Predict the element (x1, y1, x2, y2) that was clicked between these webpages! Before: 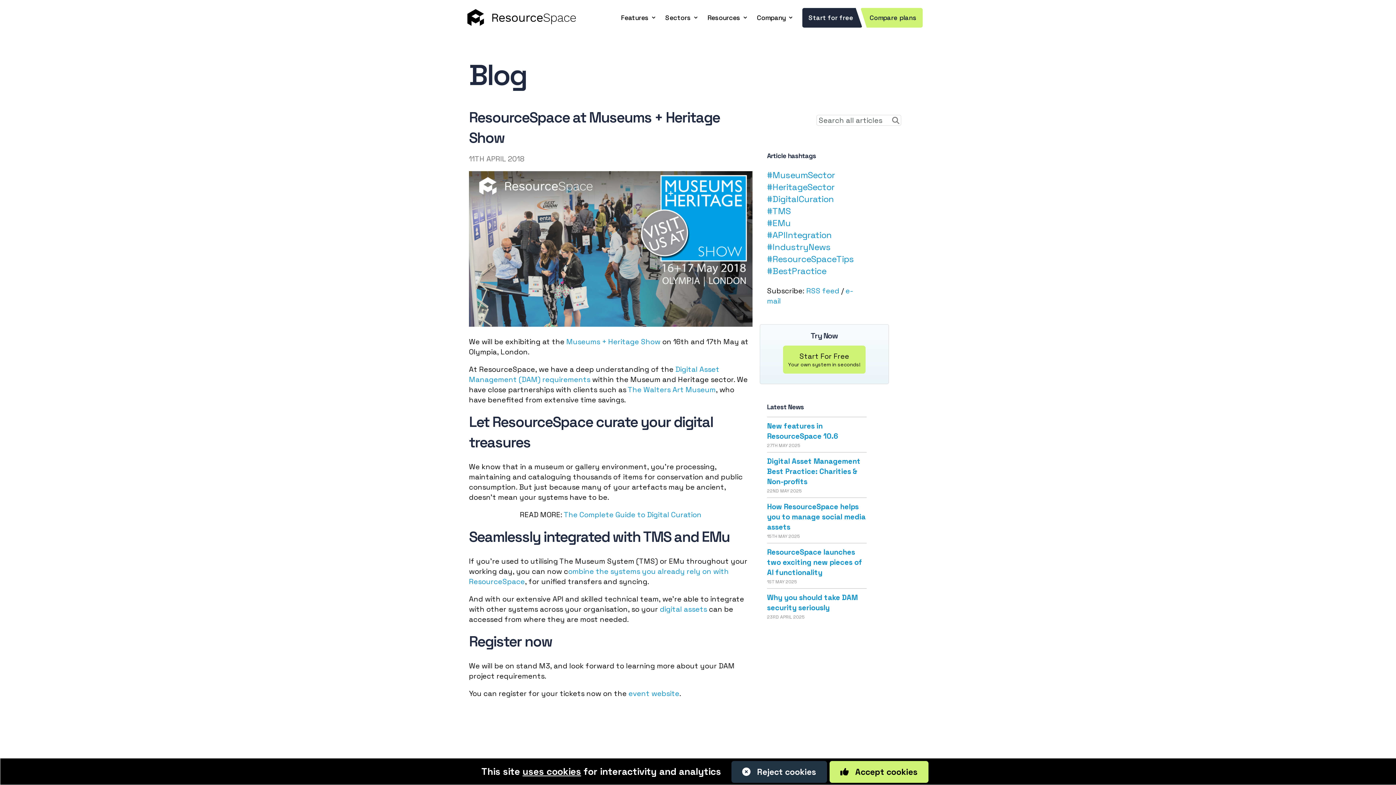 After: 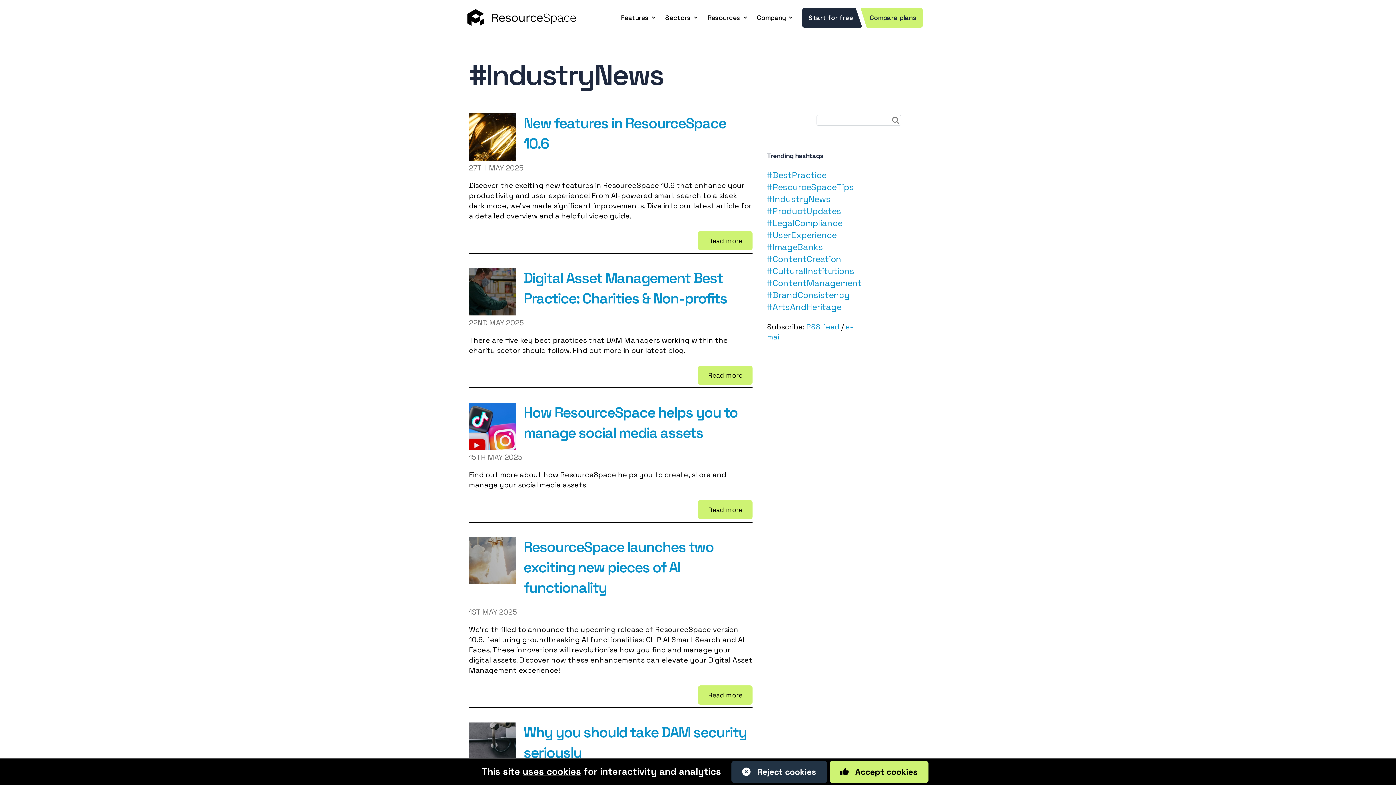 Action: bbox: (767, 241, 830, 252) label: #IndustryNews